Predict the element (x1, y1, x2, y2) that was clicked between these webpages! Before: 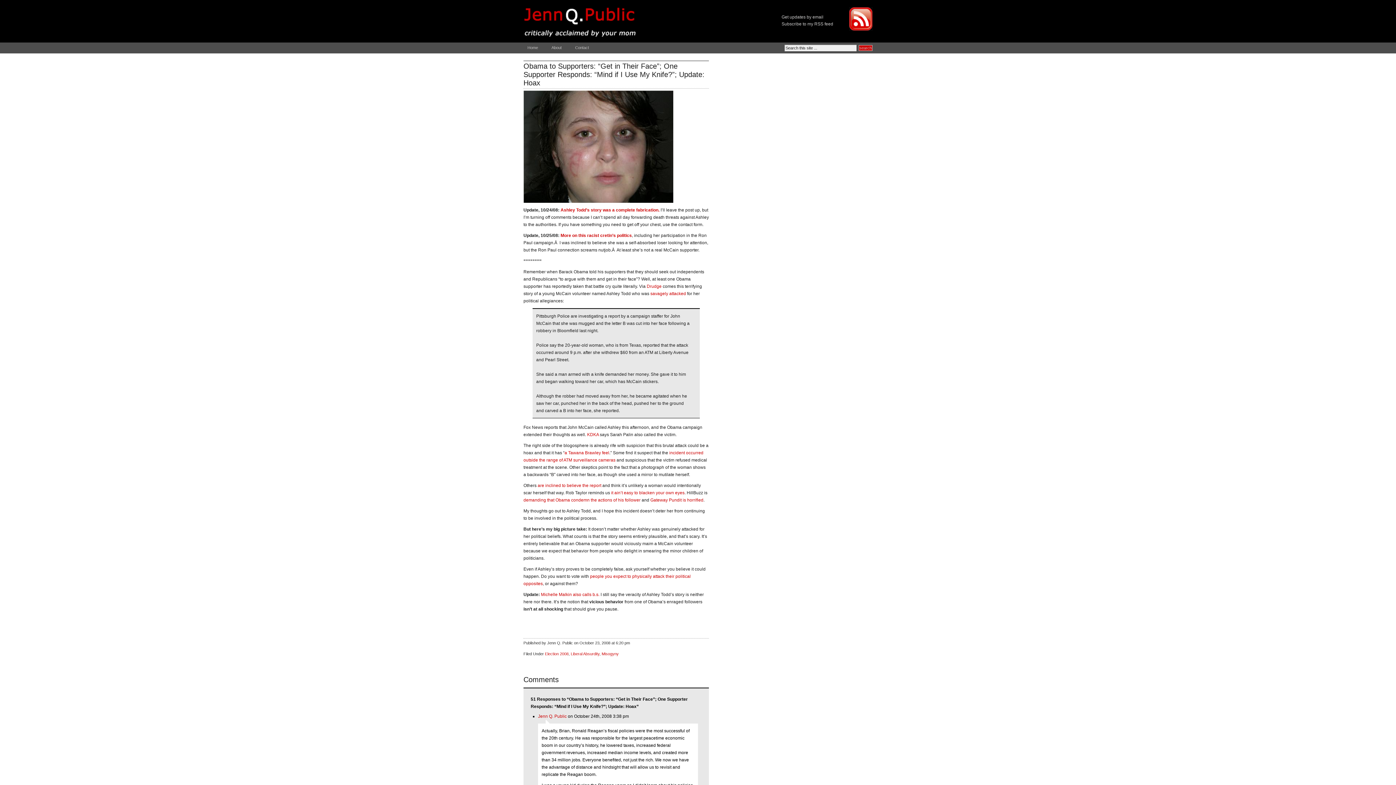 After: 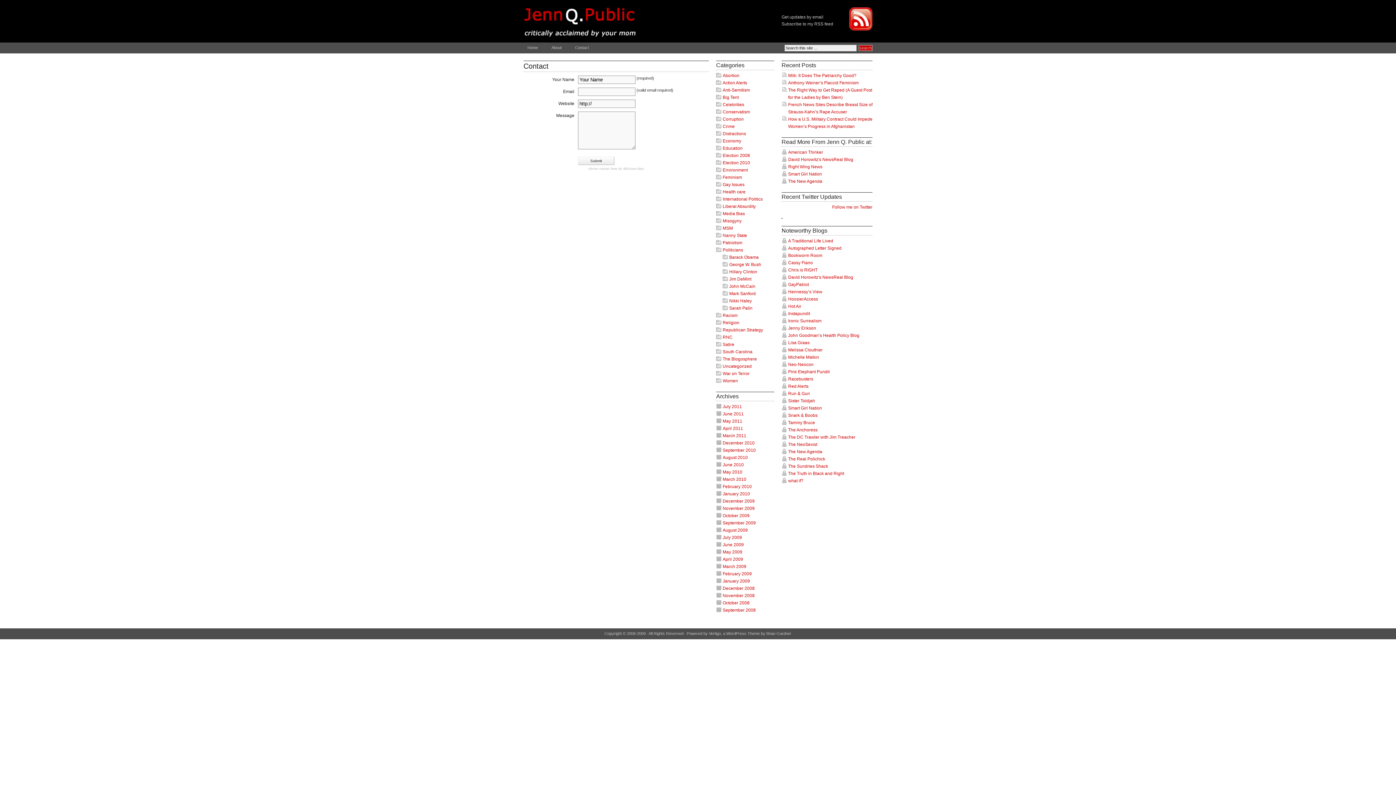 Action: bbox: (571, 42, 593, 52) label: Contact